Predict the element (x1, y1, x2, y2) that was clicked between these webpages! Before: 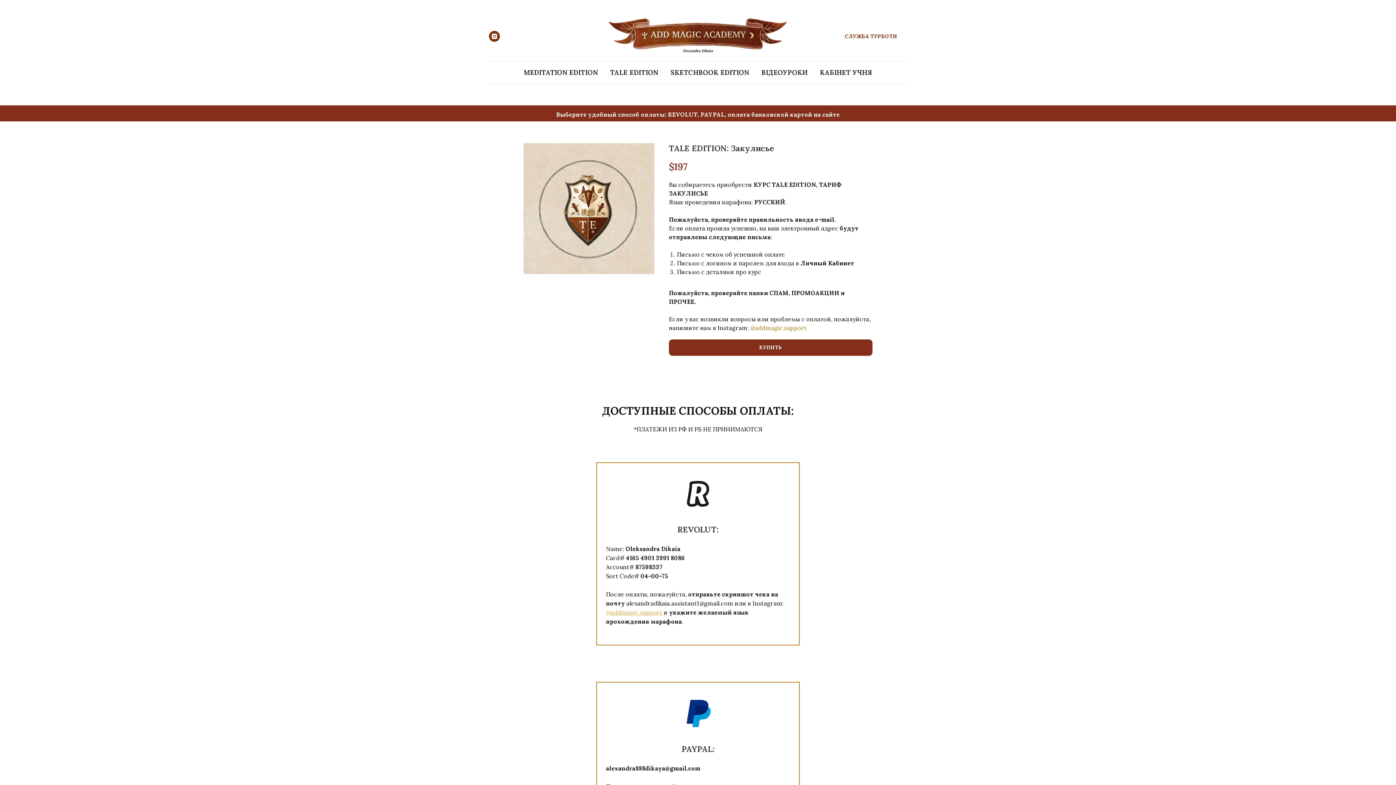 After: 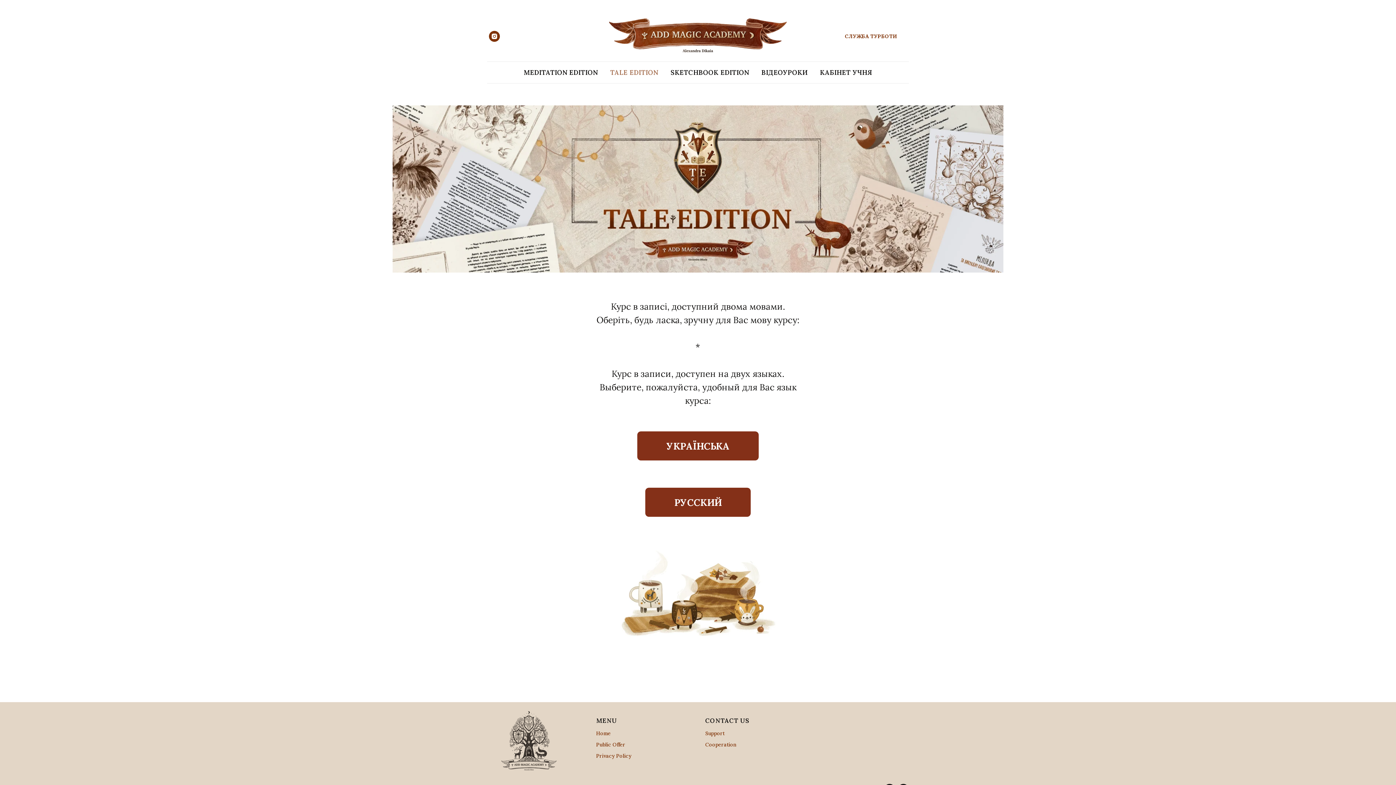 Action: bbox: (610, 68, 658, 76) label: TALE EDITION